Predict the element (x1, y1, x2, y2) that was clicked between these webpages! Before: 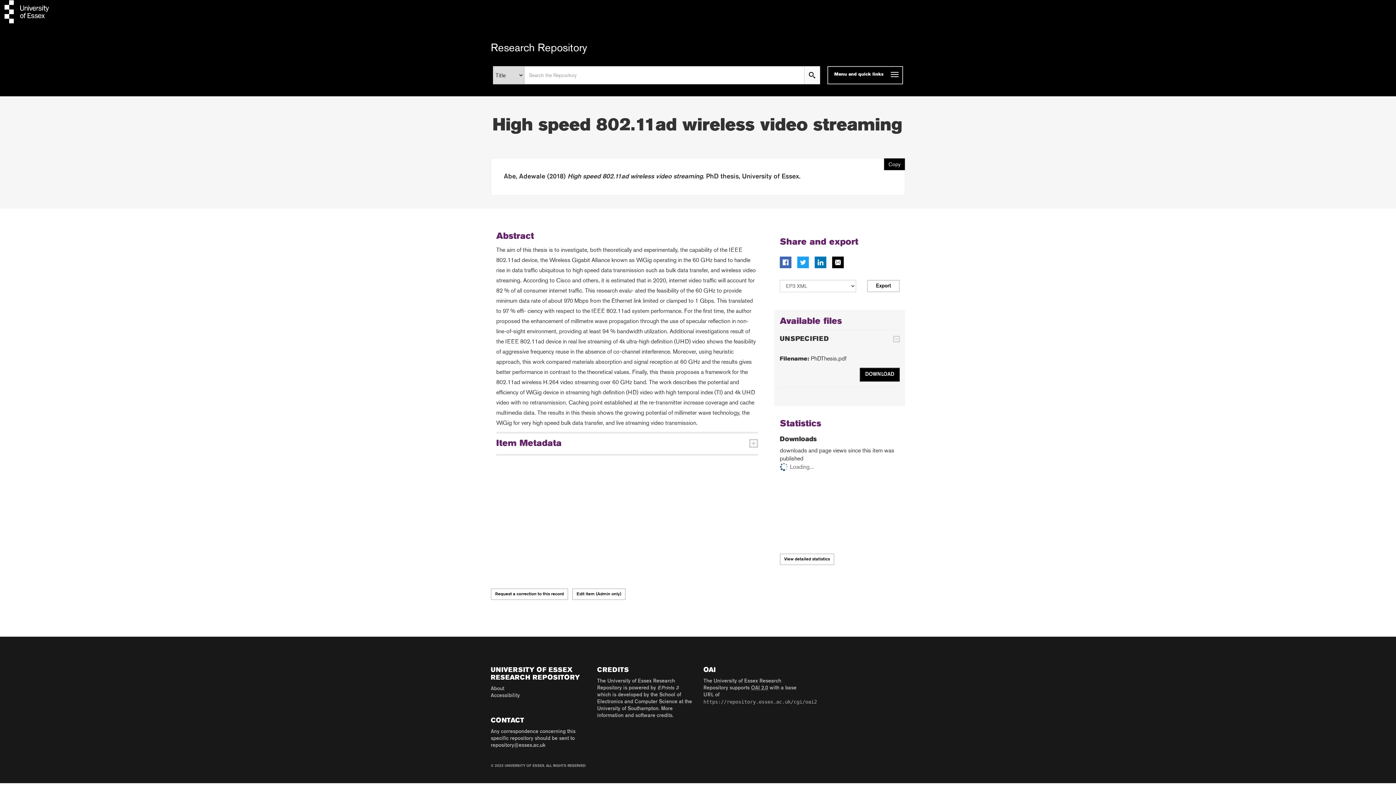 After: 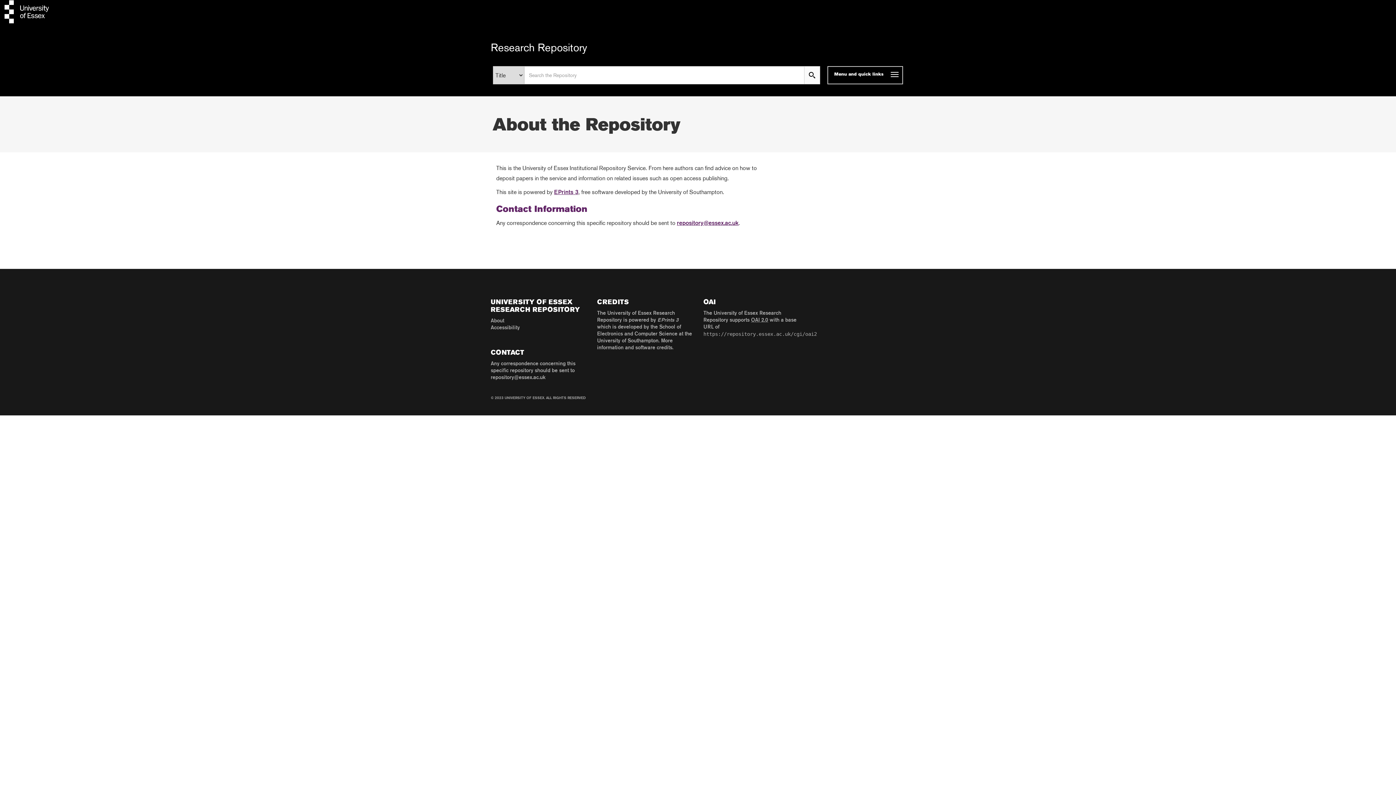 Action: bbox: (490, 686, 504, 691) label: About